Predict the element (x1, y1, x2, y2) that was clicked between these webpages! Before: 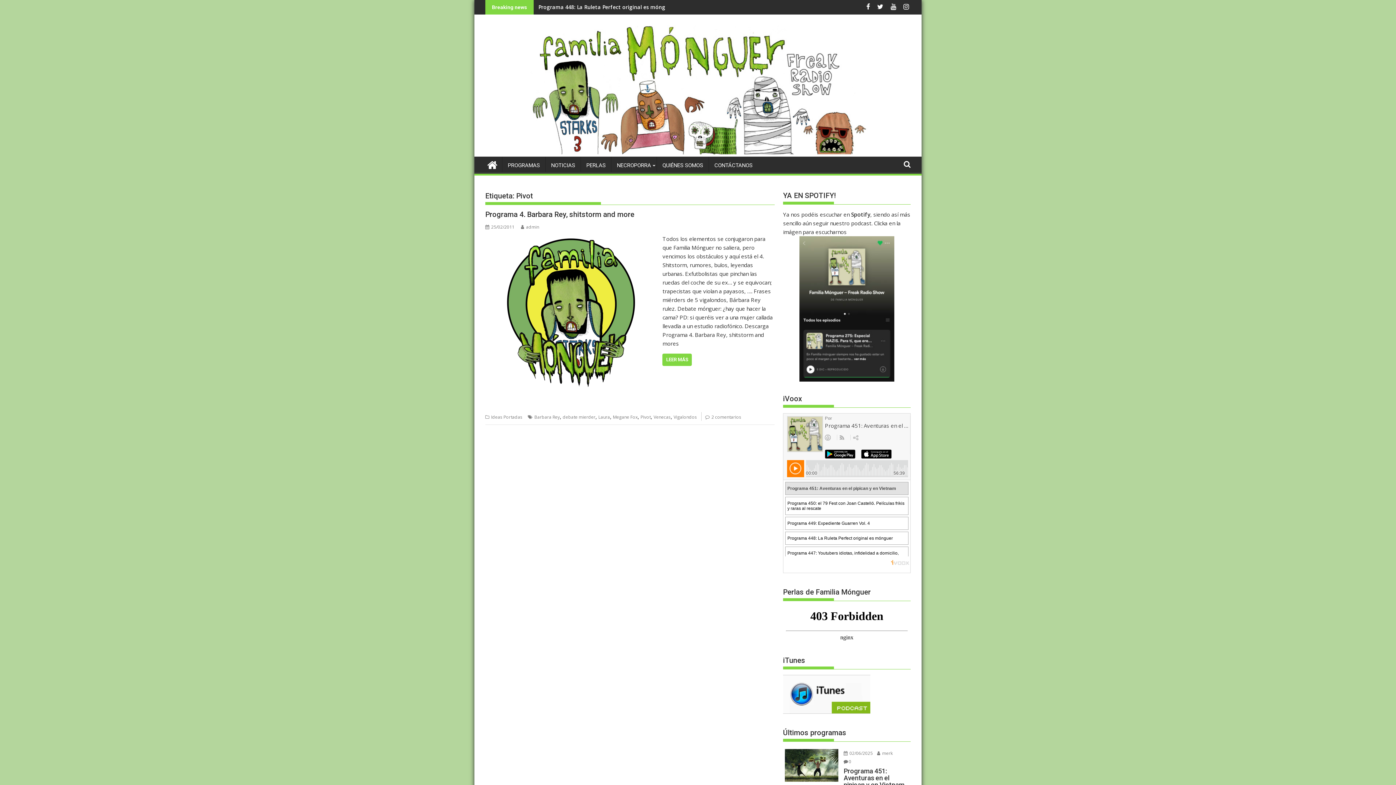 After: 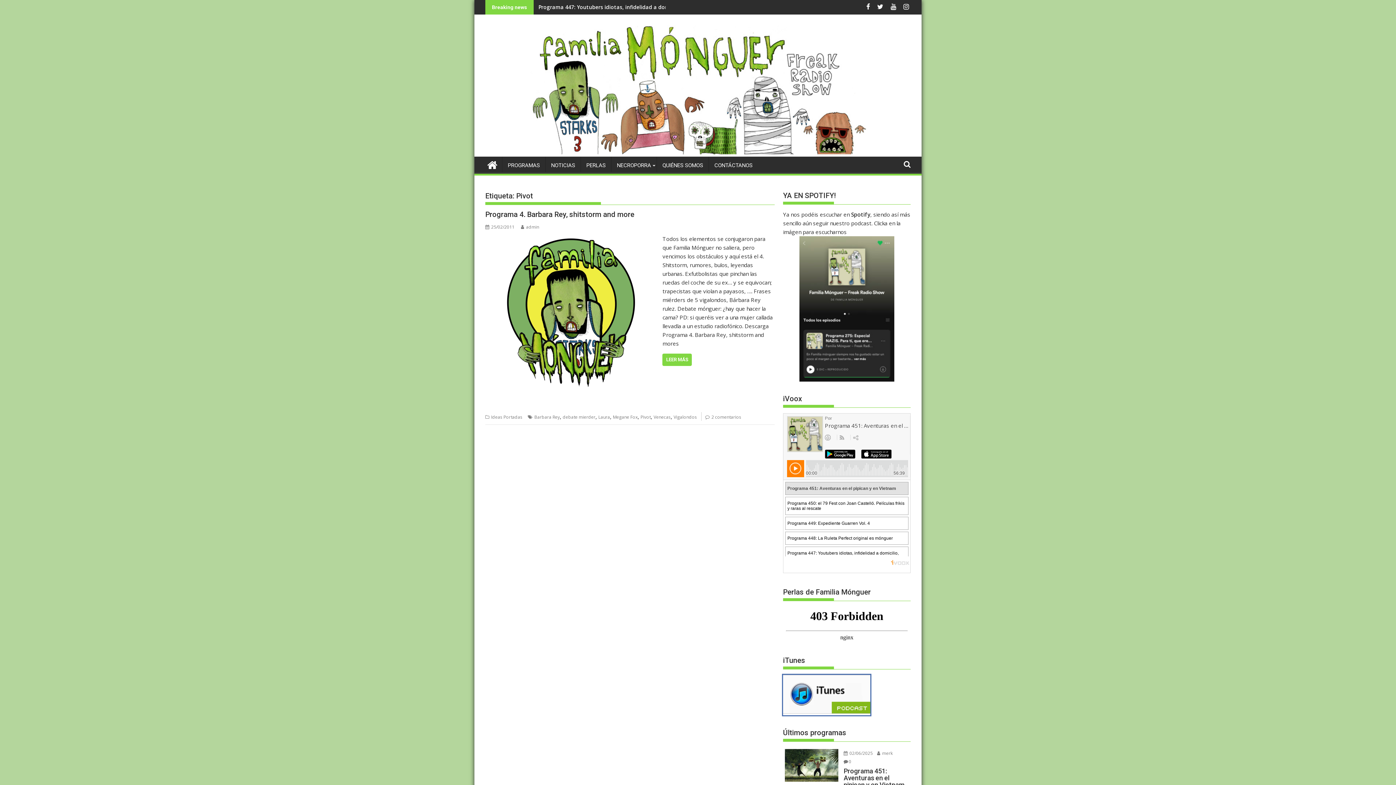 Action: bbox: (783, 708, 870, 715)